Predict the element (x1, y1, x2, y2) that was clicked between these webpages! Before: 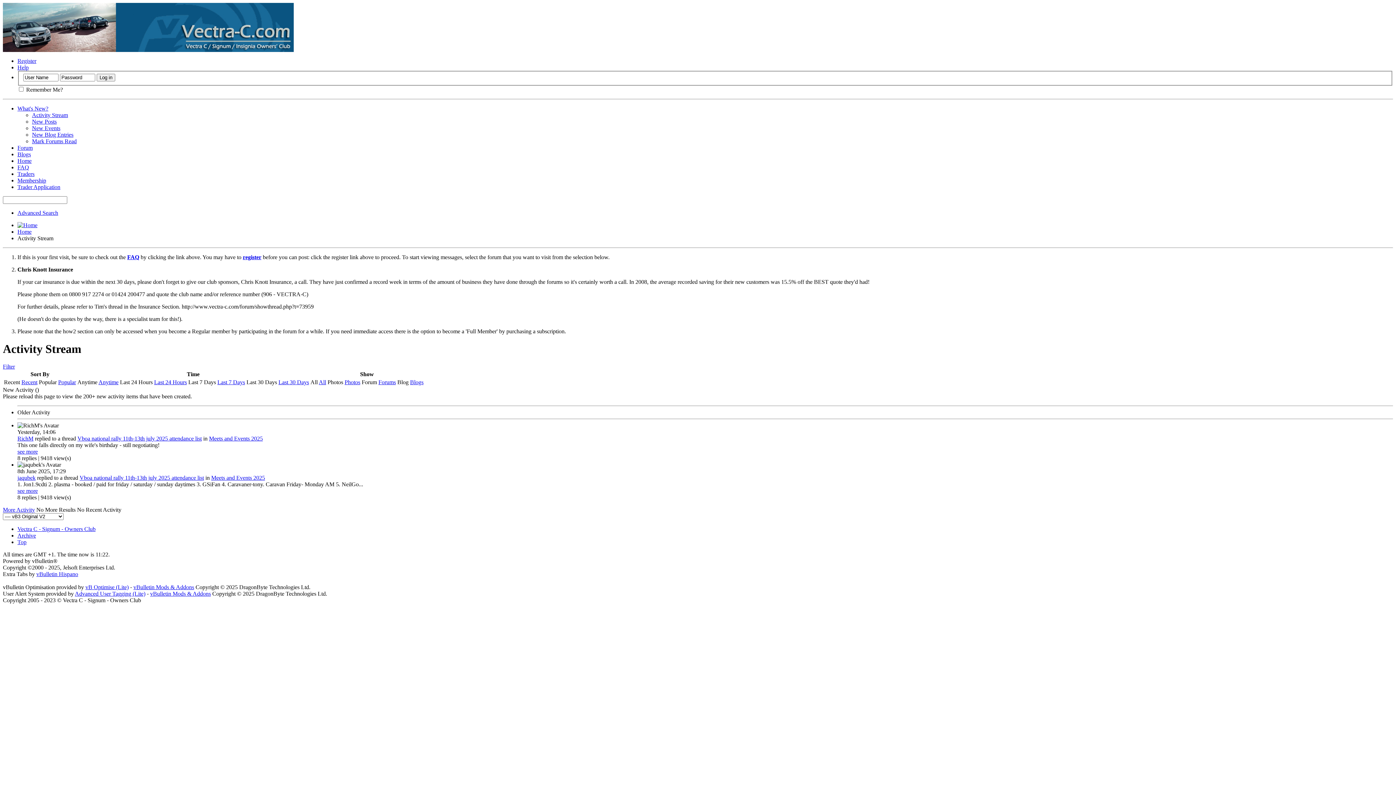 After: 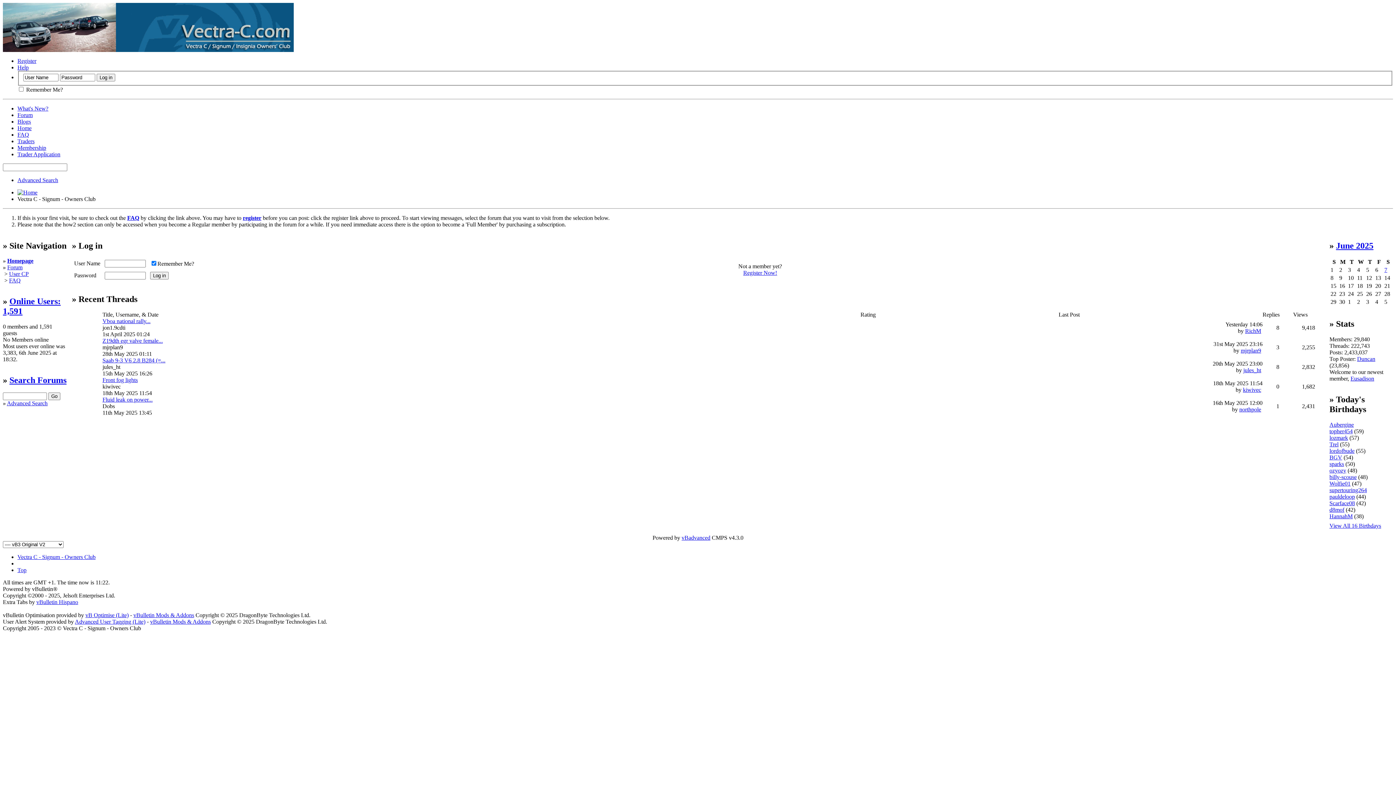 Action: label: Home bbox: (17, 157, 31, 163)